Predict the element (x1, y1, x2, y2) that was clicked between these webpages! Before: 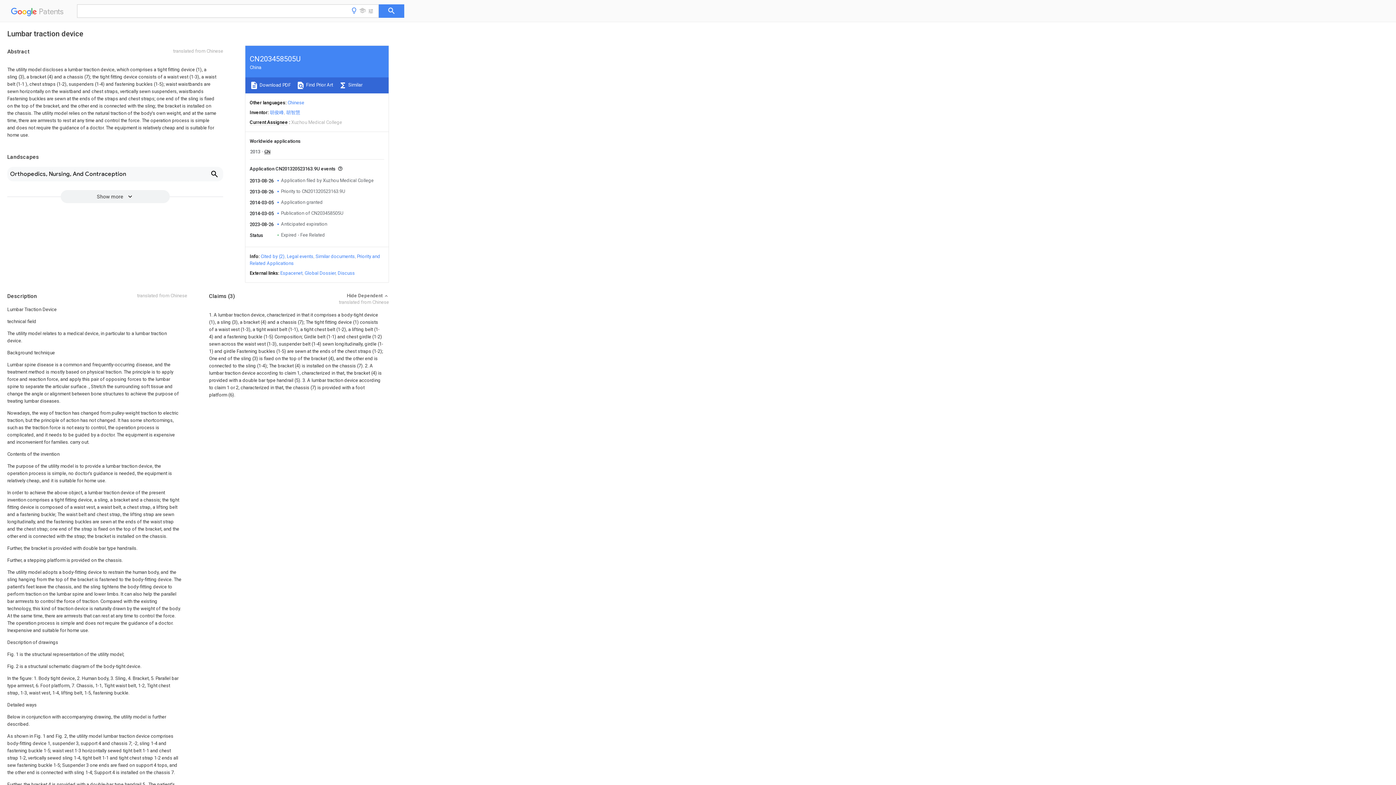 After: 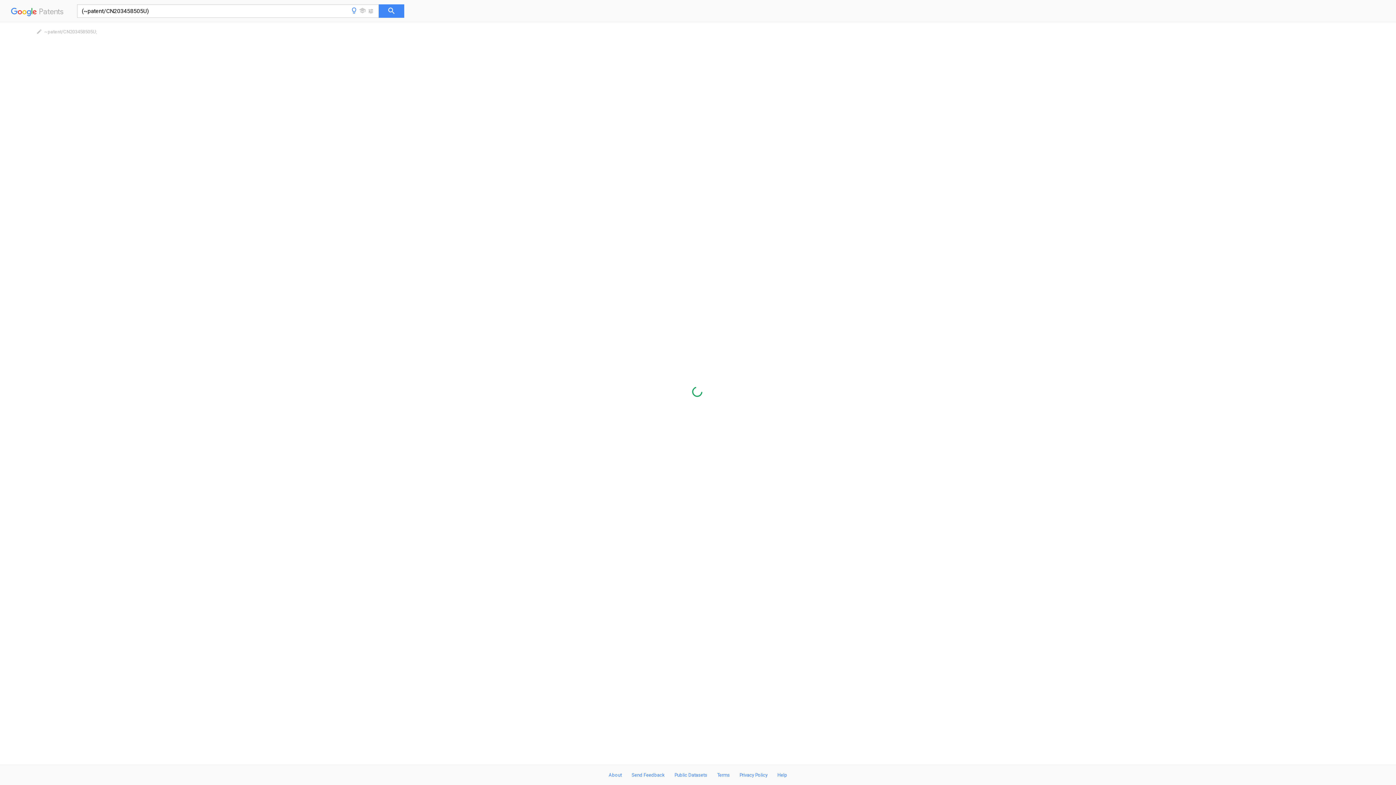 Action: label:  Similar bbox: (338, 82, 362, 87)